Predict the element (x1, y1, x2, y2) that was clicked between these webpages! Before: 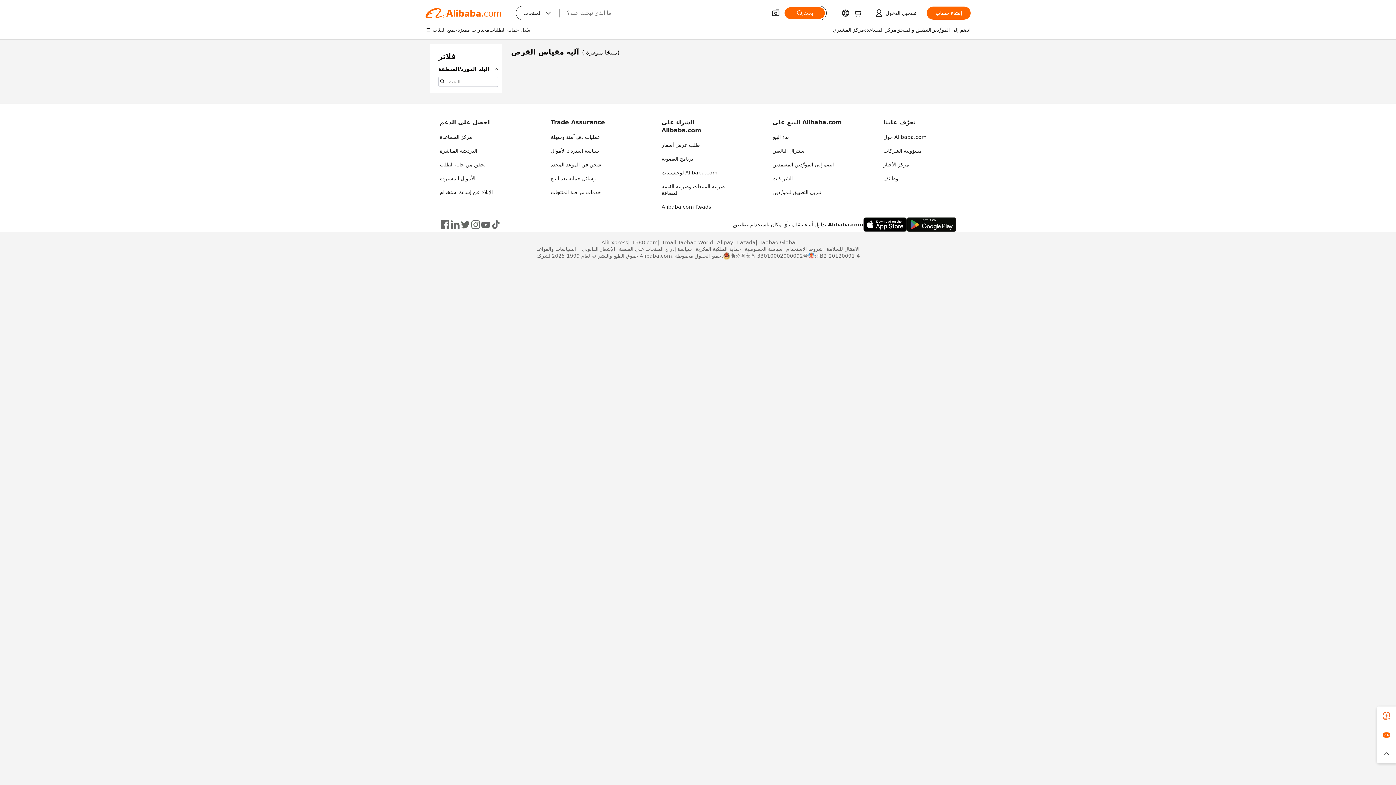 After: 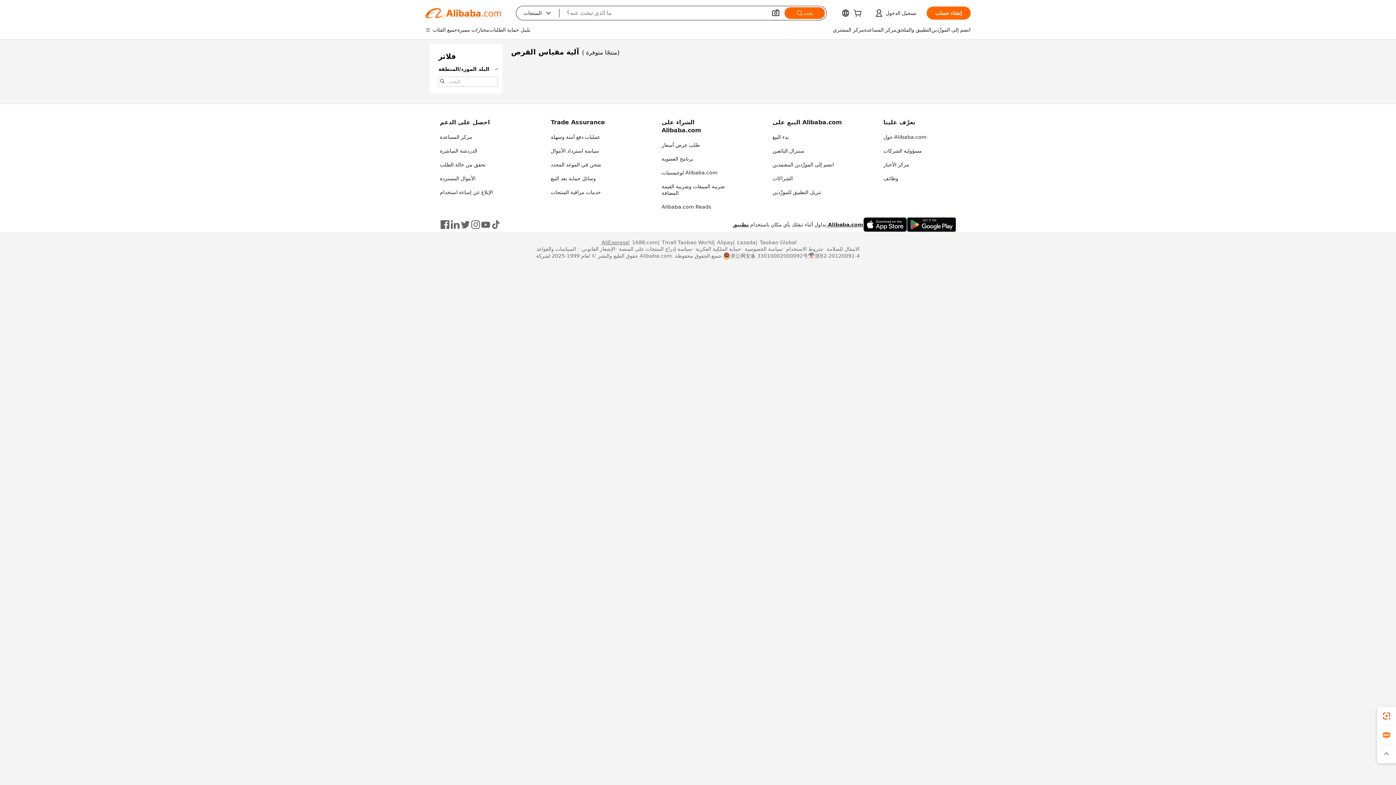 Action: bbox: (599, 239, 628, 245) label: AliExpress